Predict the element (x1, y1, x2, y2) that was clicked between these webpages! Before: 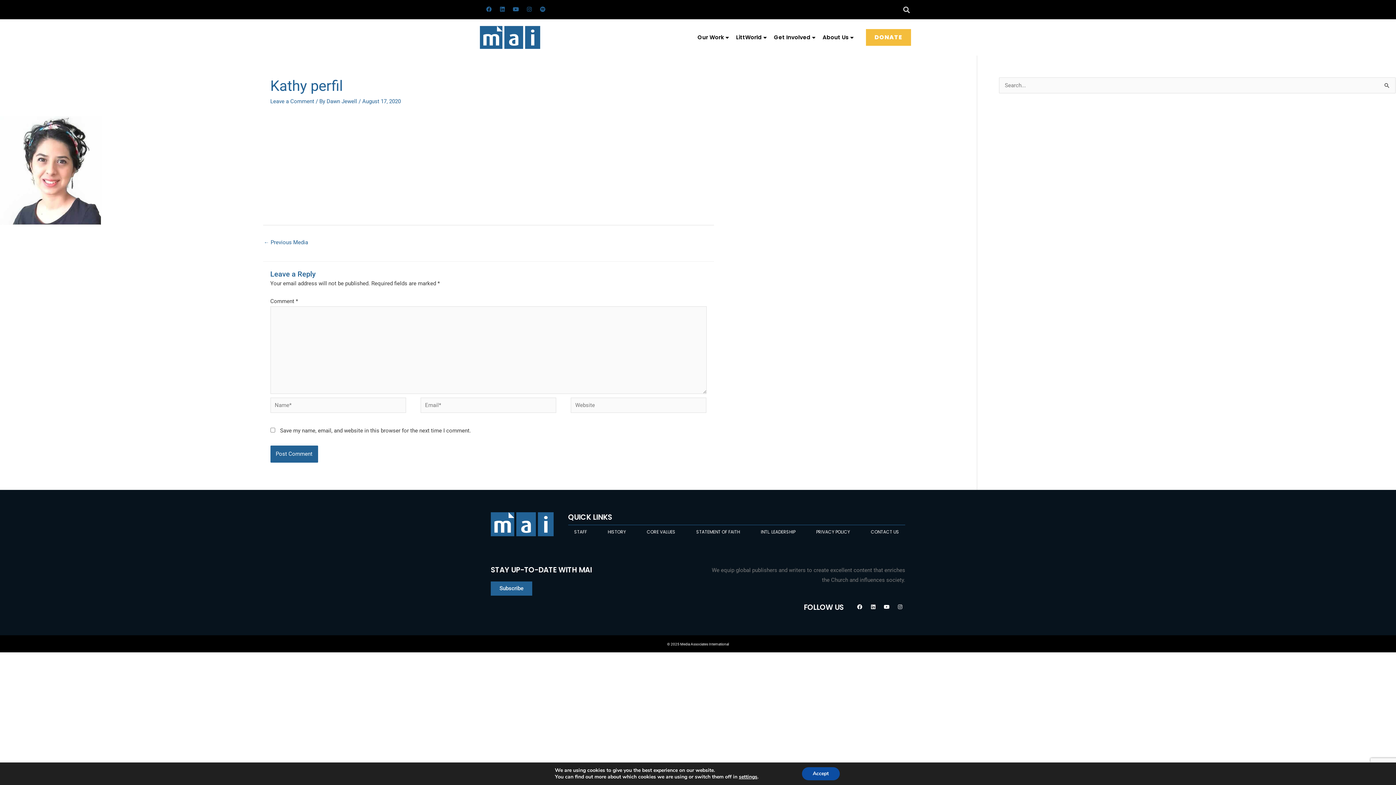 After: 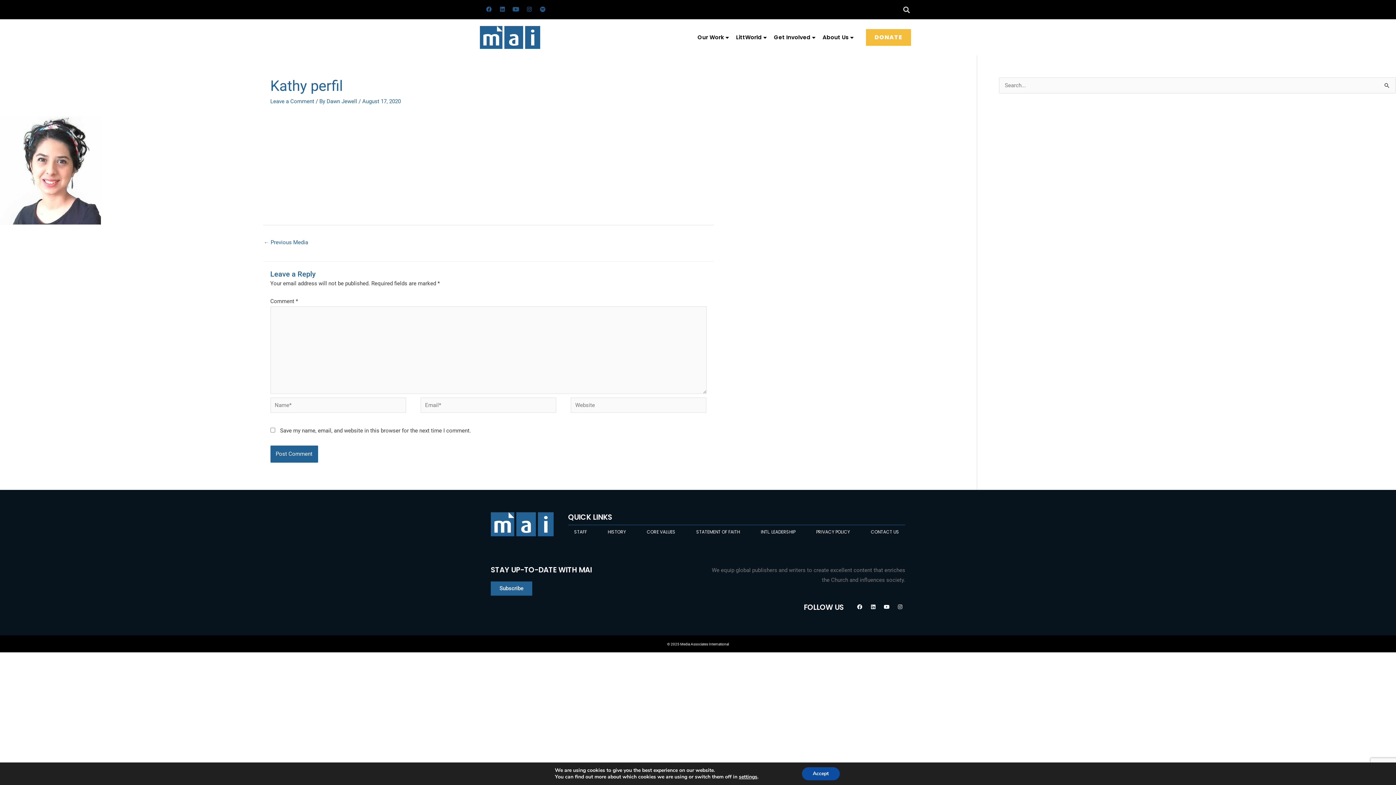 Action: label: Youtube bbox: (510, 3, 521, 14)